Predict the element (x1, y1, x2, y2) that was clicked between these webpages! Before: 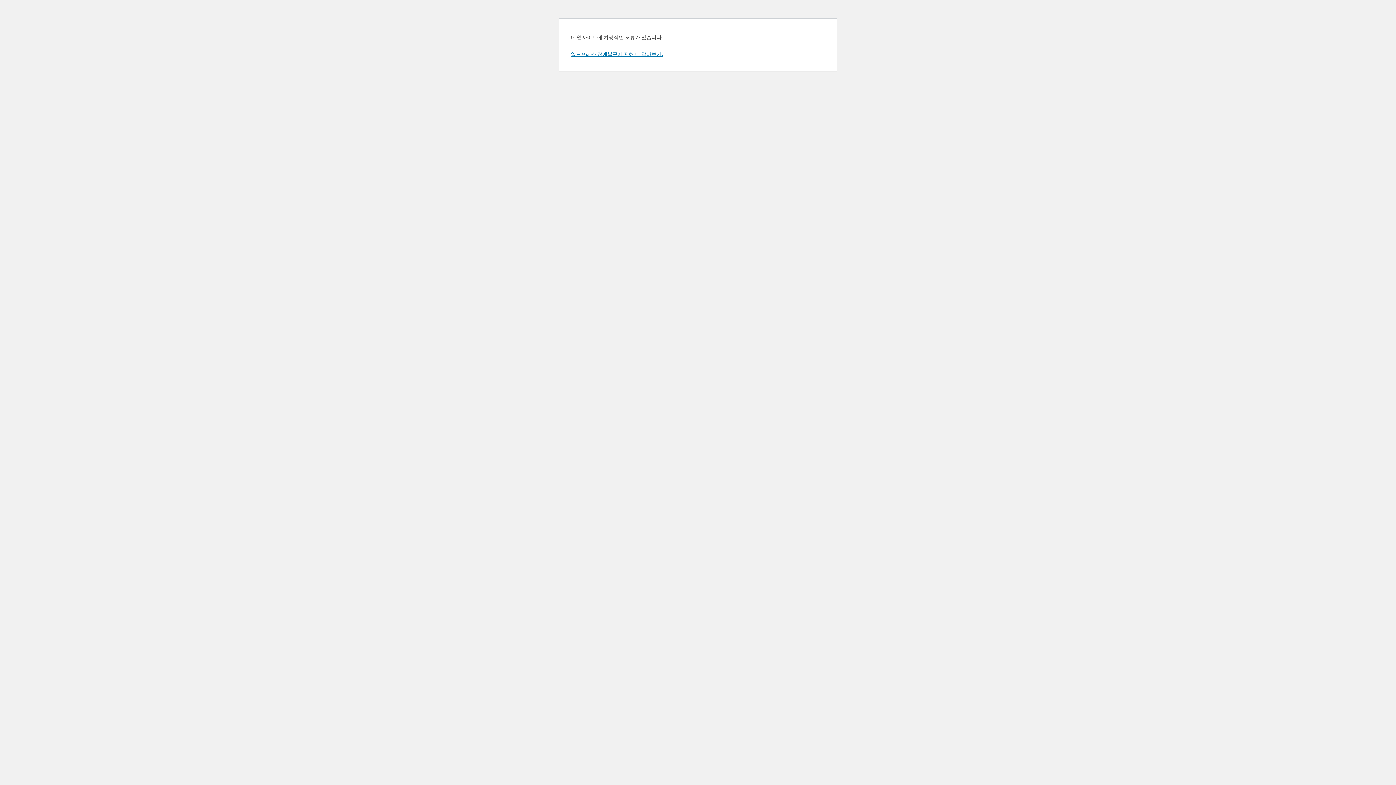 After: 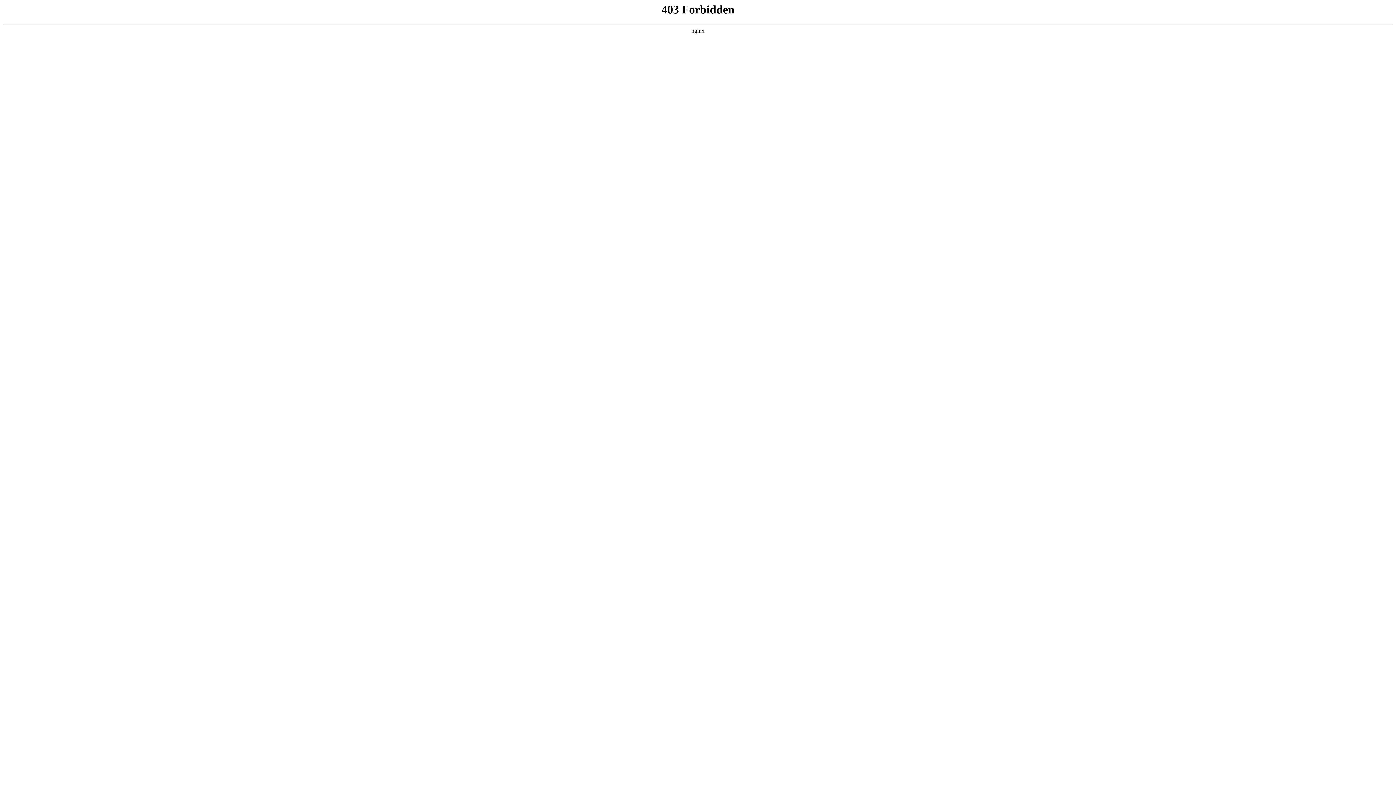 Action: bbox: (570, 50, 662, 57) label: 워드프레스 장애복구에 관해 더 알아보기.